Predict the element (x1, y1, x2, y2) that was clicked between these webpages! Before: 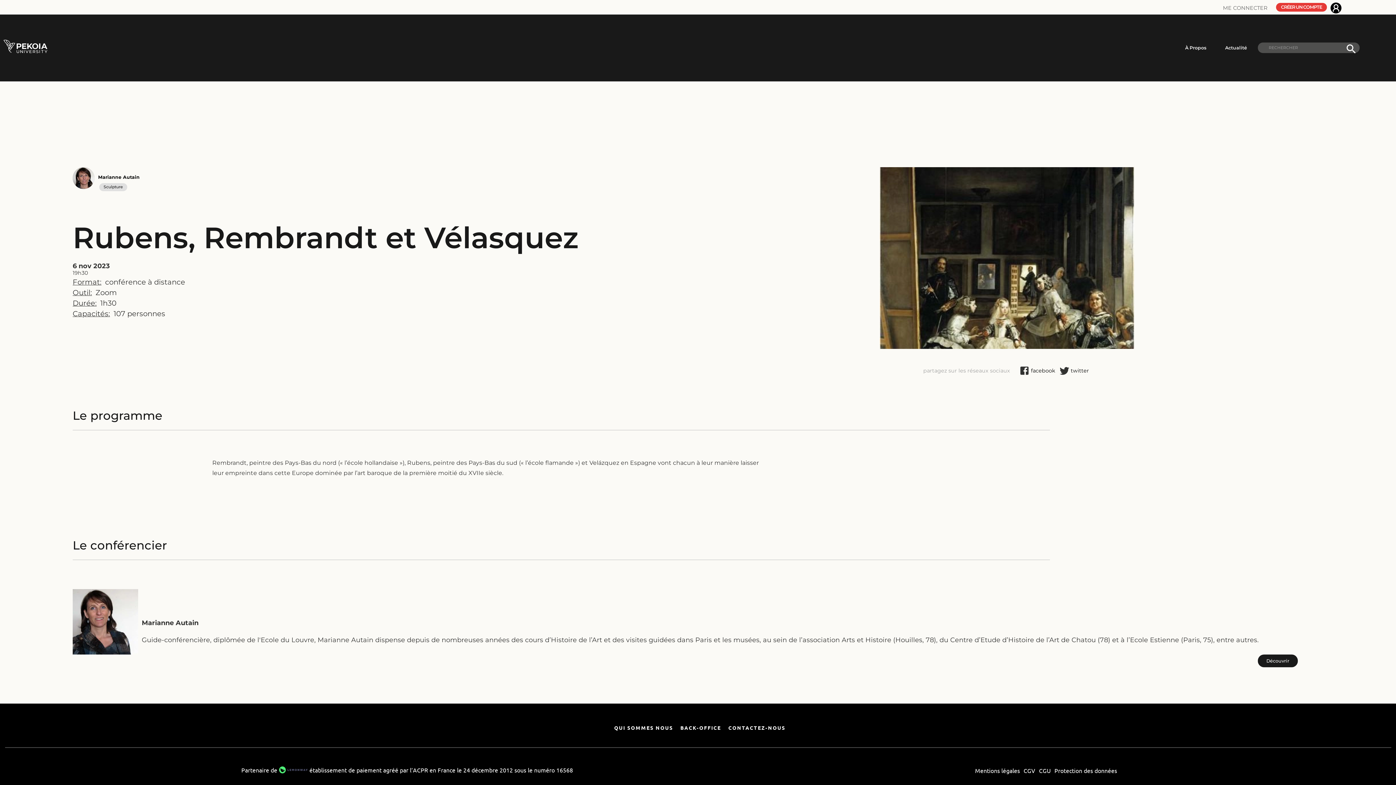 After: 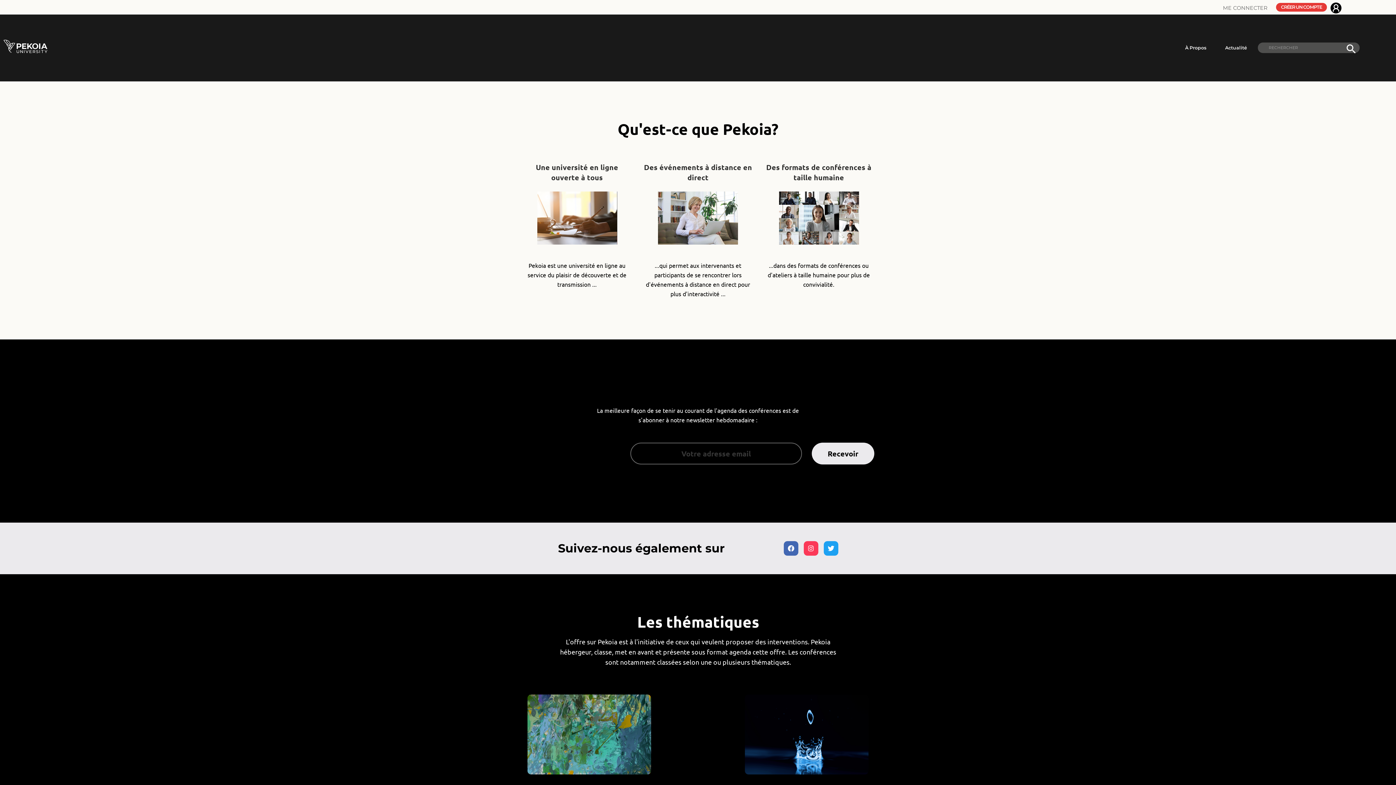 Action: label: QUI SOMMES NOUS bbox: (614, 723, 673, 732)